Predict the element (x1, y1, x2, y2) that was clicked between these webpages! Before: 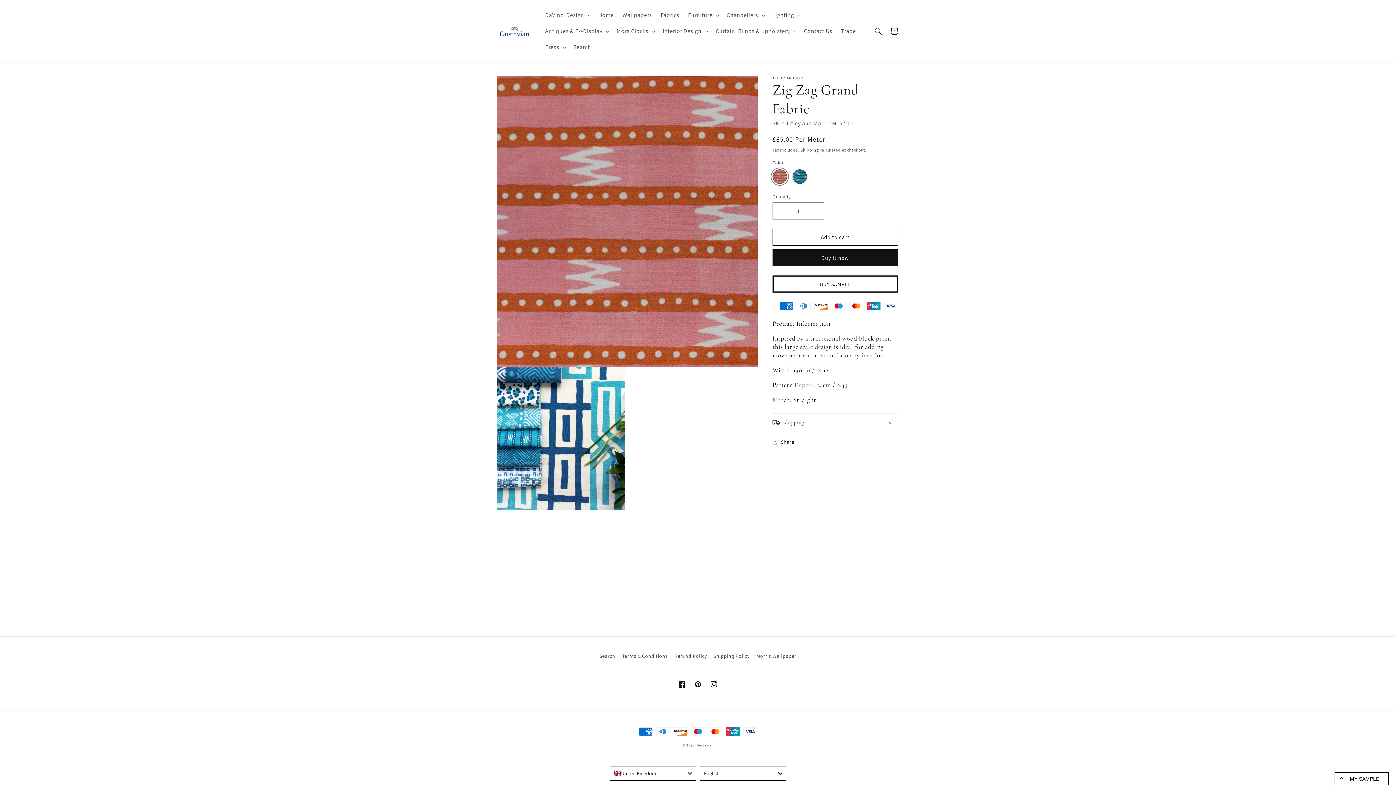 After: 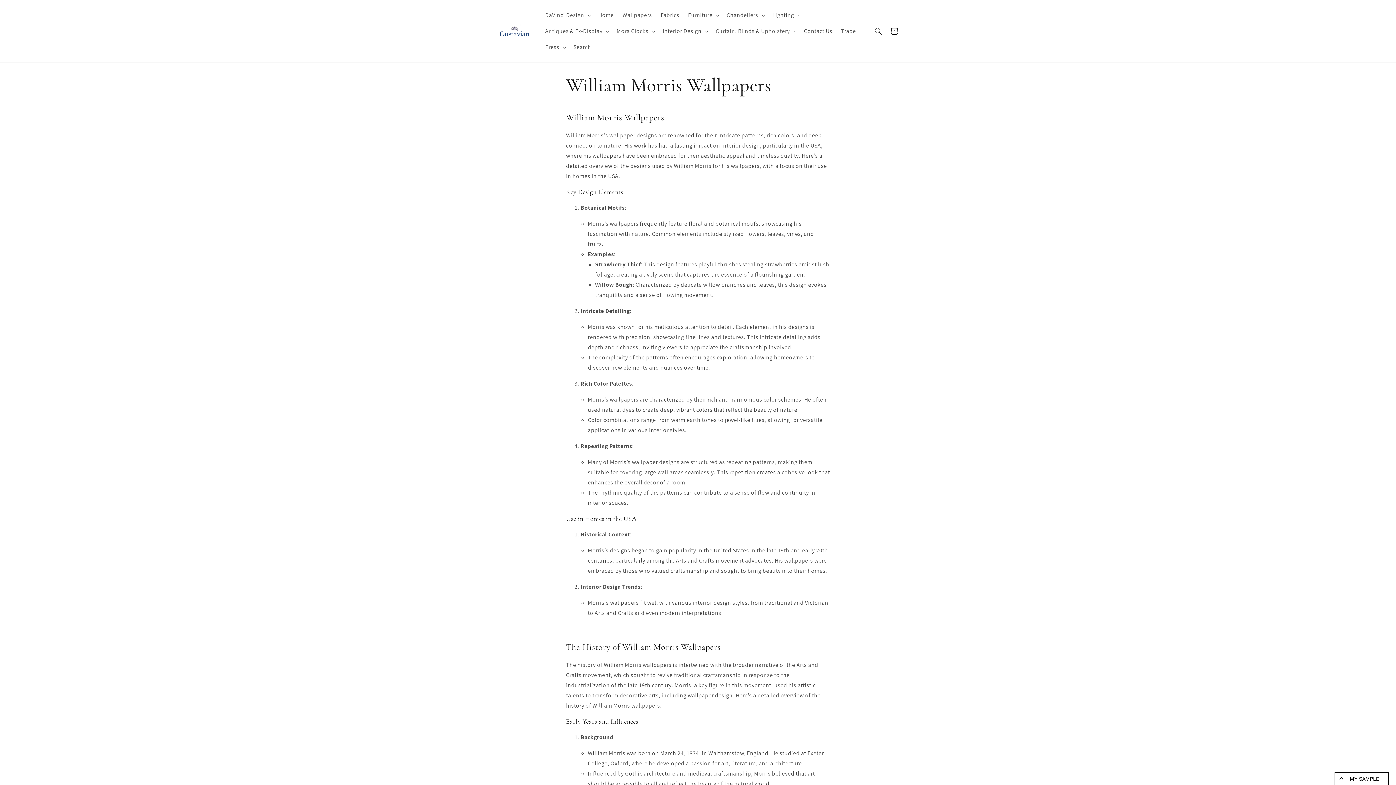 Action: label: Morris Wallpaper bbox: (756, 650, 796, 662)